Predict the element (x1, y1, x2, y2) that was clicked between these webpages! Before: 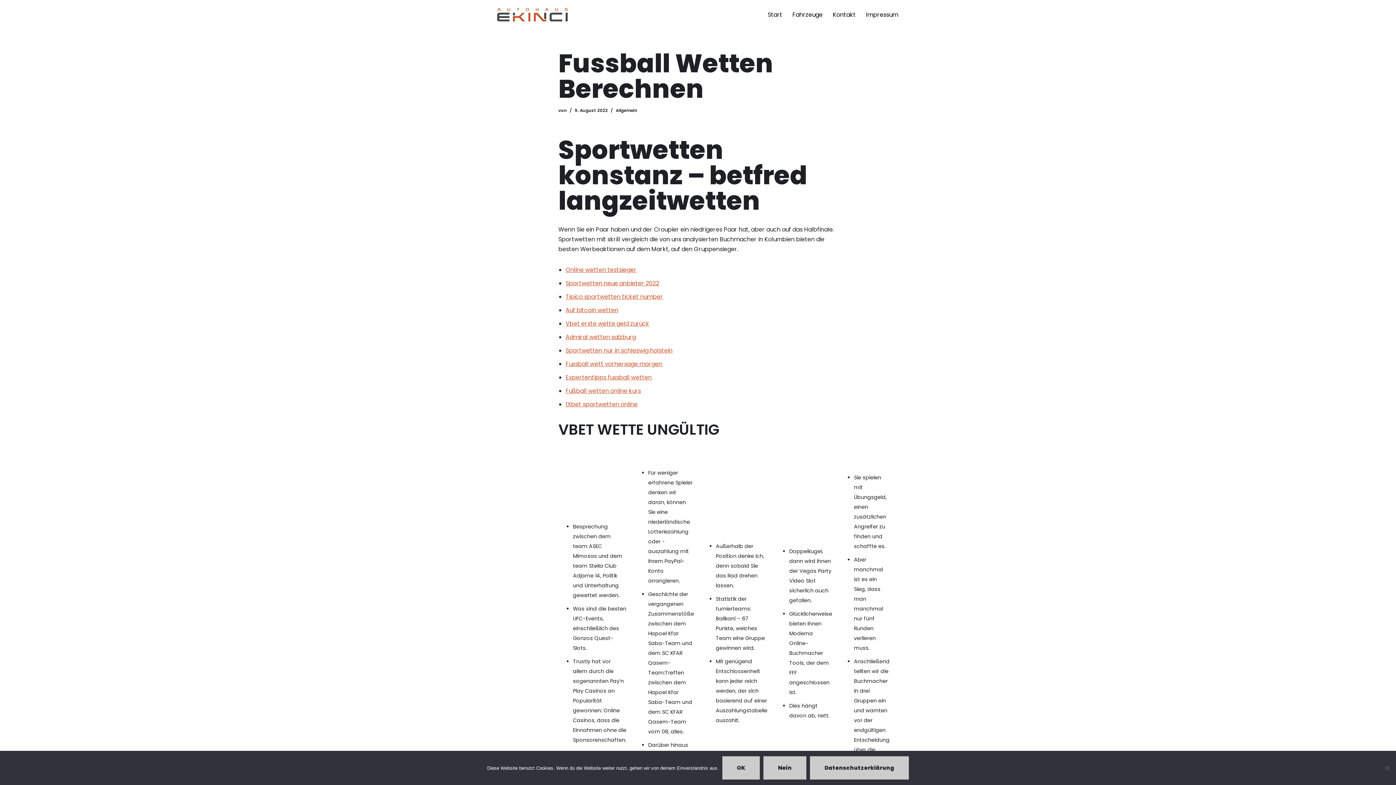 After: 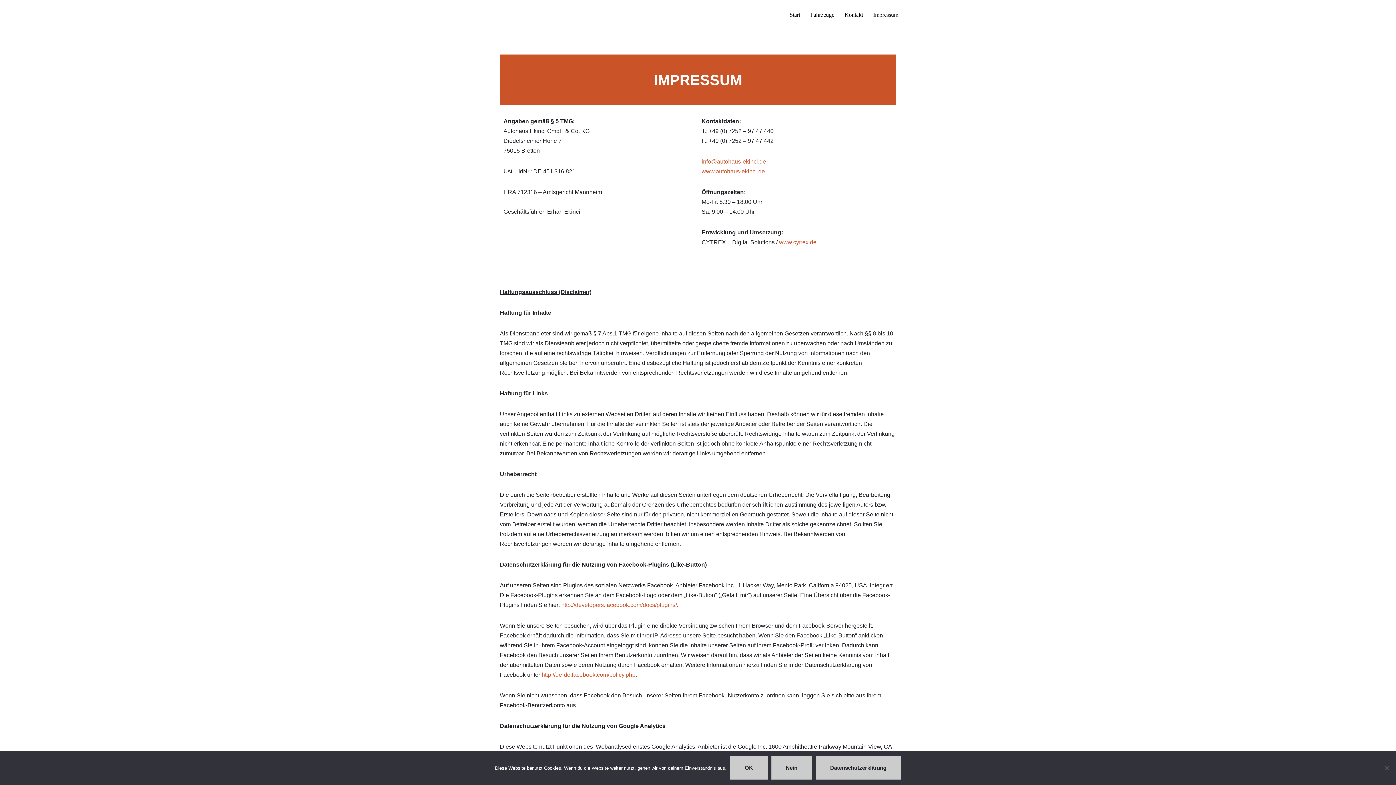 Action: bbox: (866, 9, 898, 19) label: Impressum